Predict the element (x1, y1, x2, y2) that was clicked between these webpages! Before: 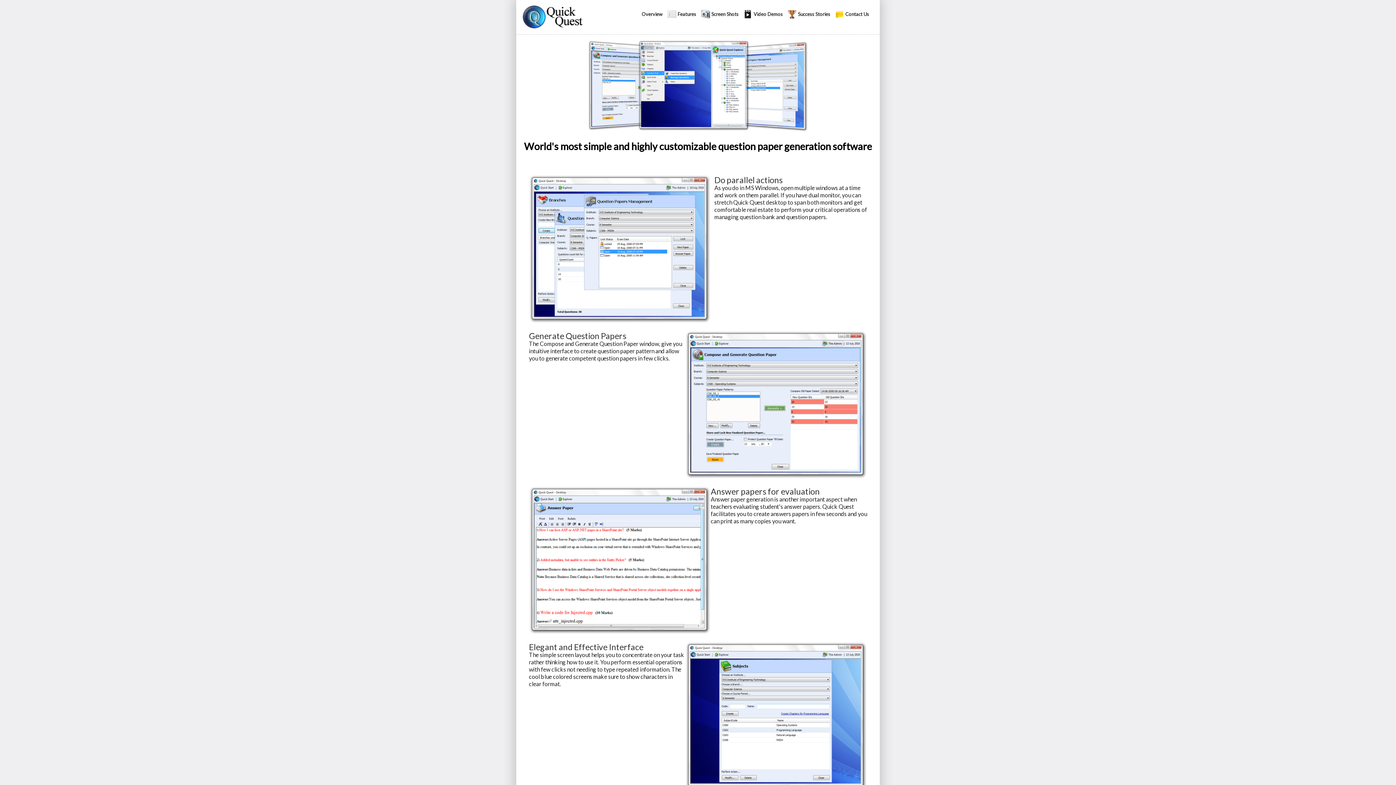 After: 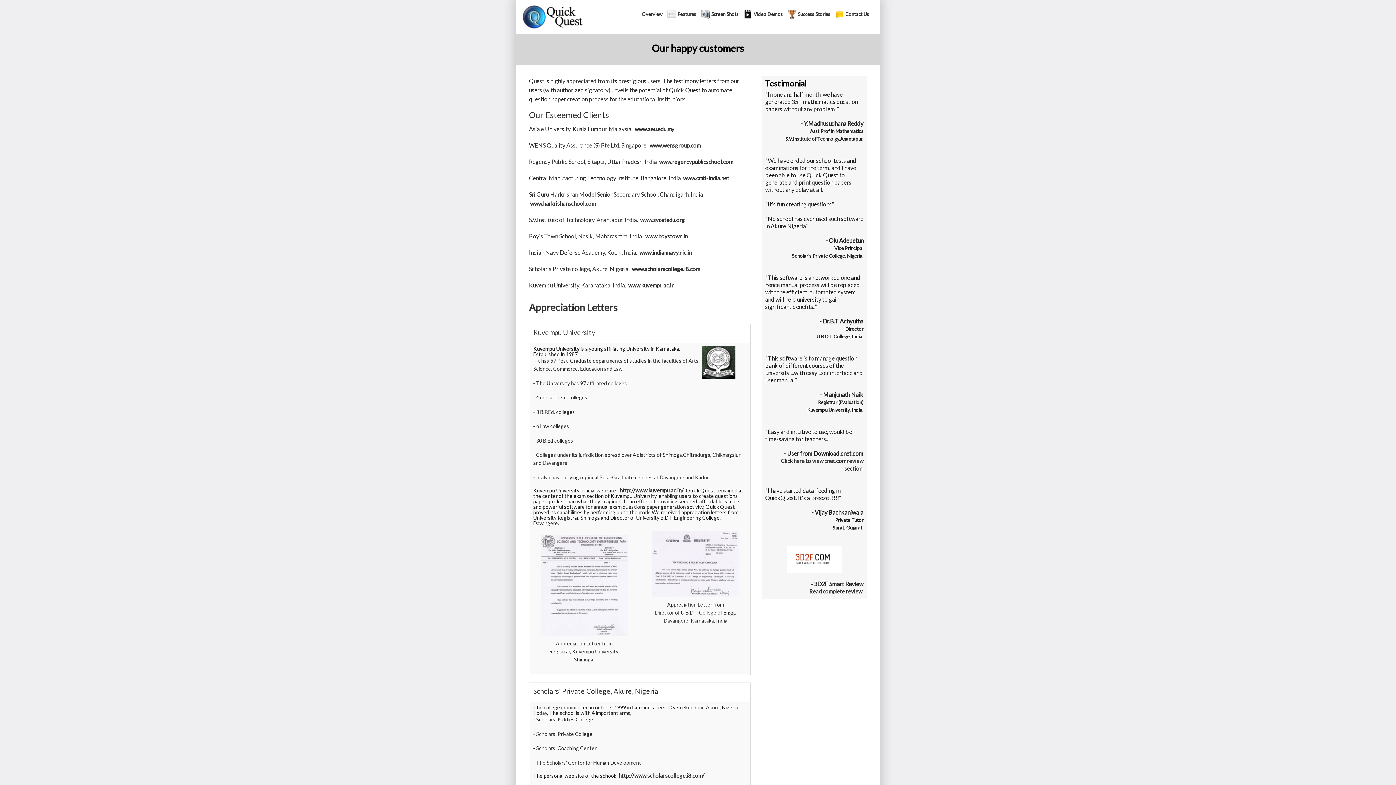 Action: label: Success Stories bbox: (787, 9, 835, 19)